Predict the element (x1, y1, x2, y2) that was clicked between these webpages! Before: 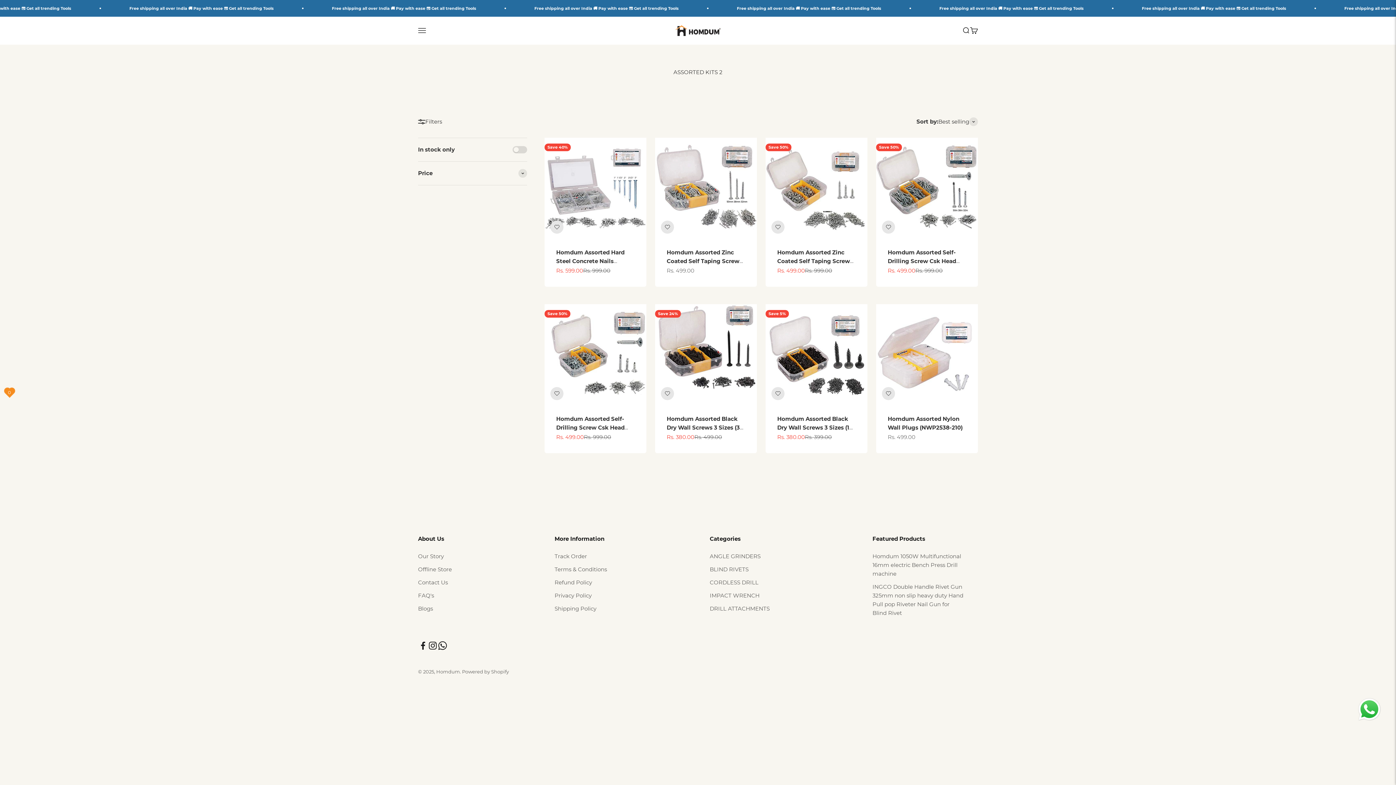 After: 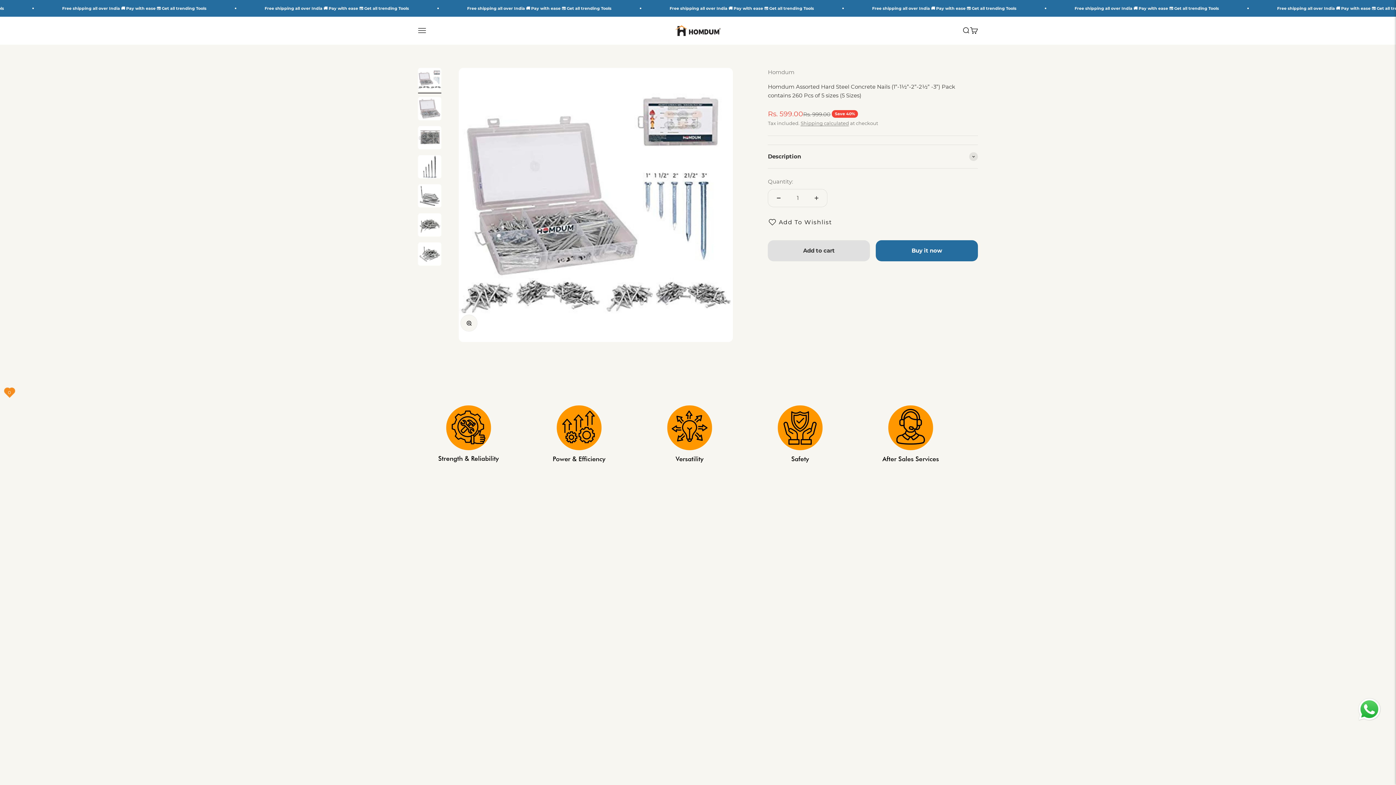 Action: bbox: (544, 137, 646, 239)